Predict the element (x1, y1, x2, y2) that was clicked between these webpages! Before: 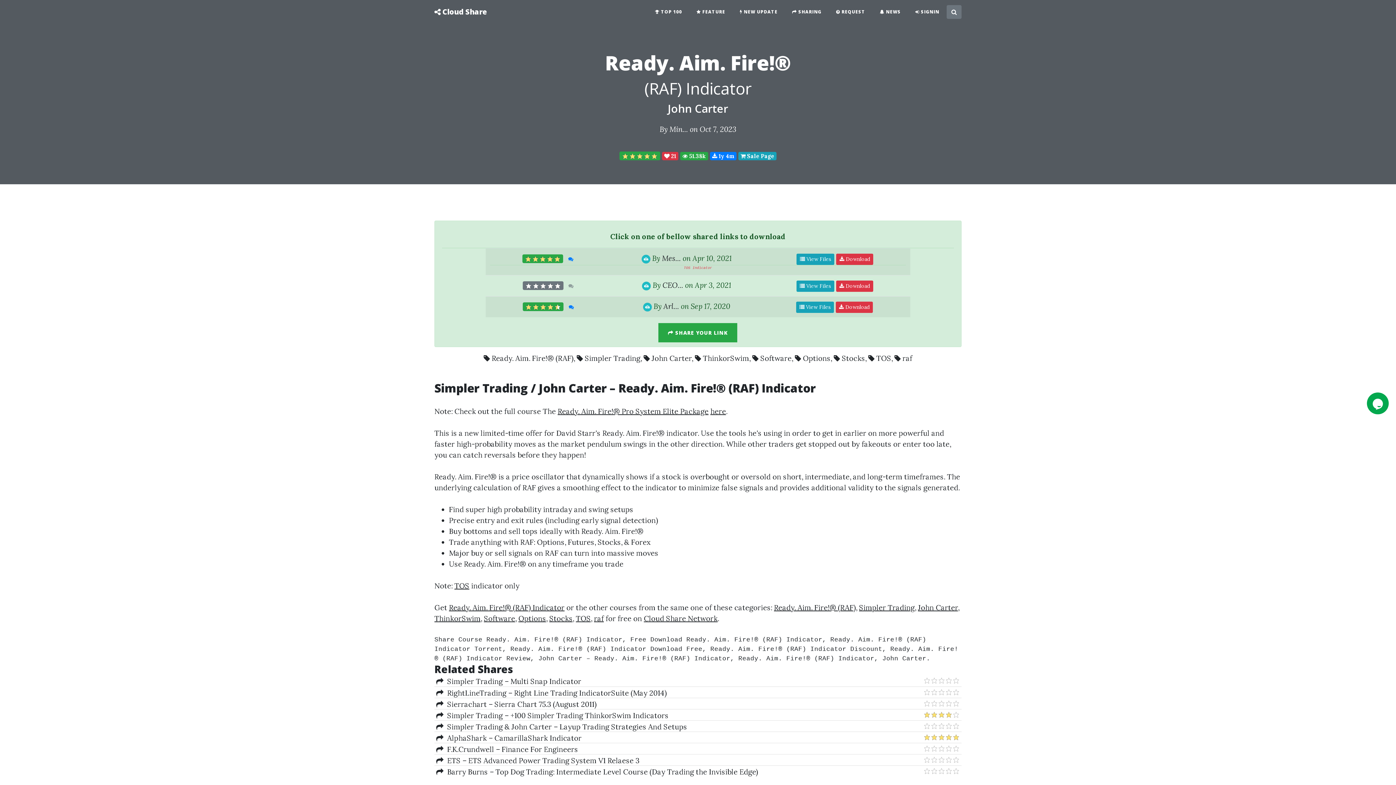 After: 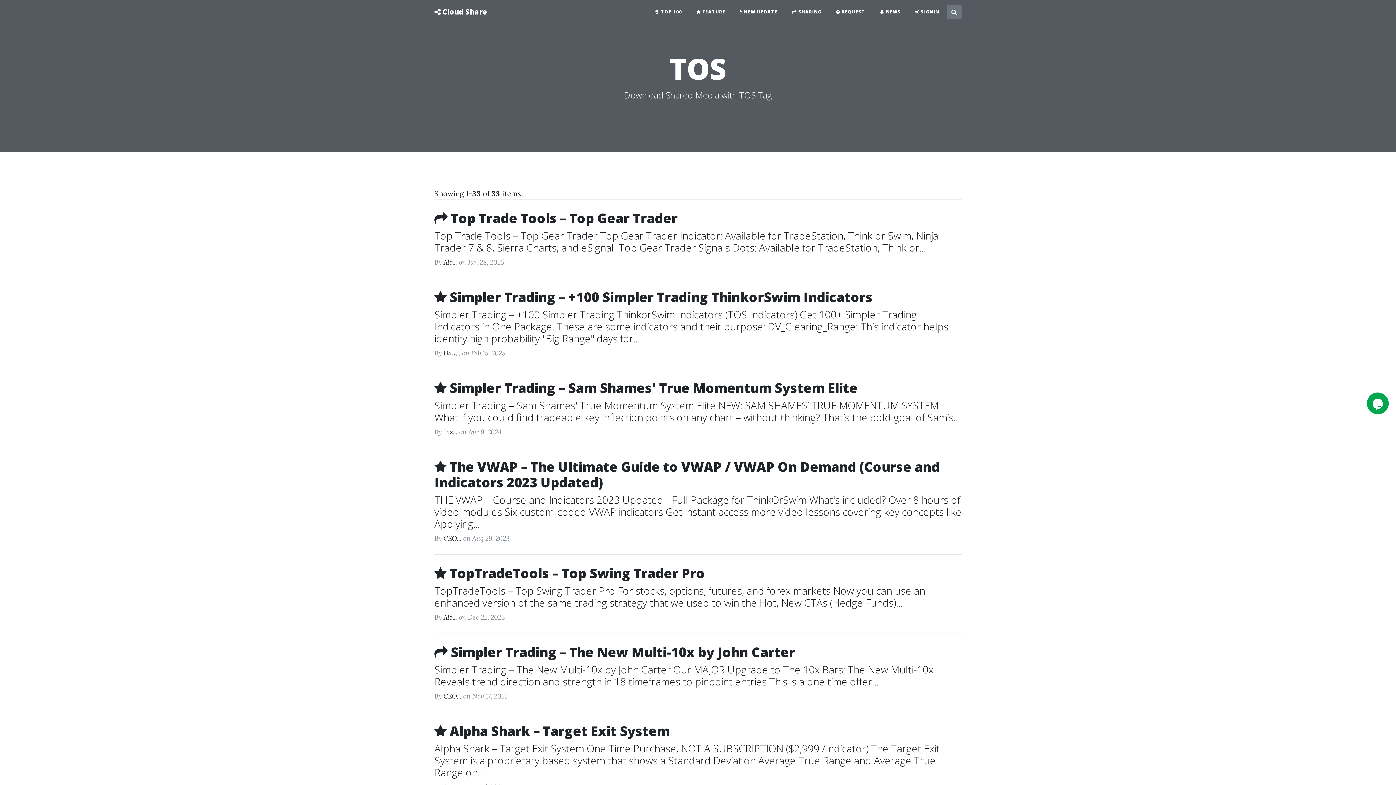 Action: bbox: (876, 353, 891, 362) label: TOS